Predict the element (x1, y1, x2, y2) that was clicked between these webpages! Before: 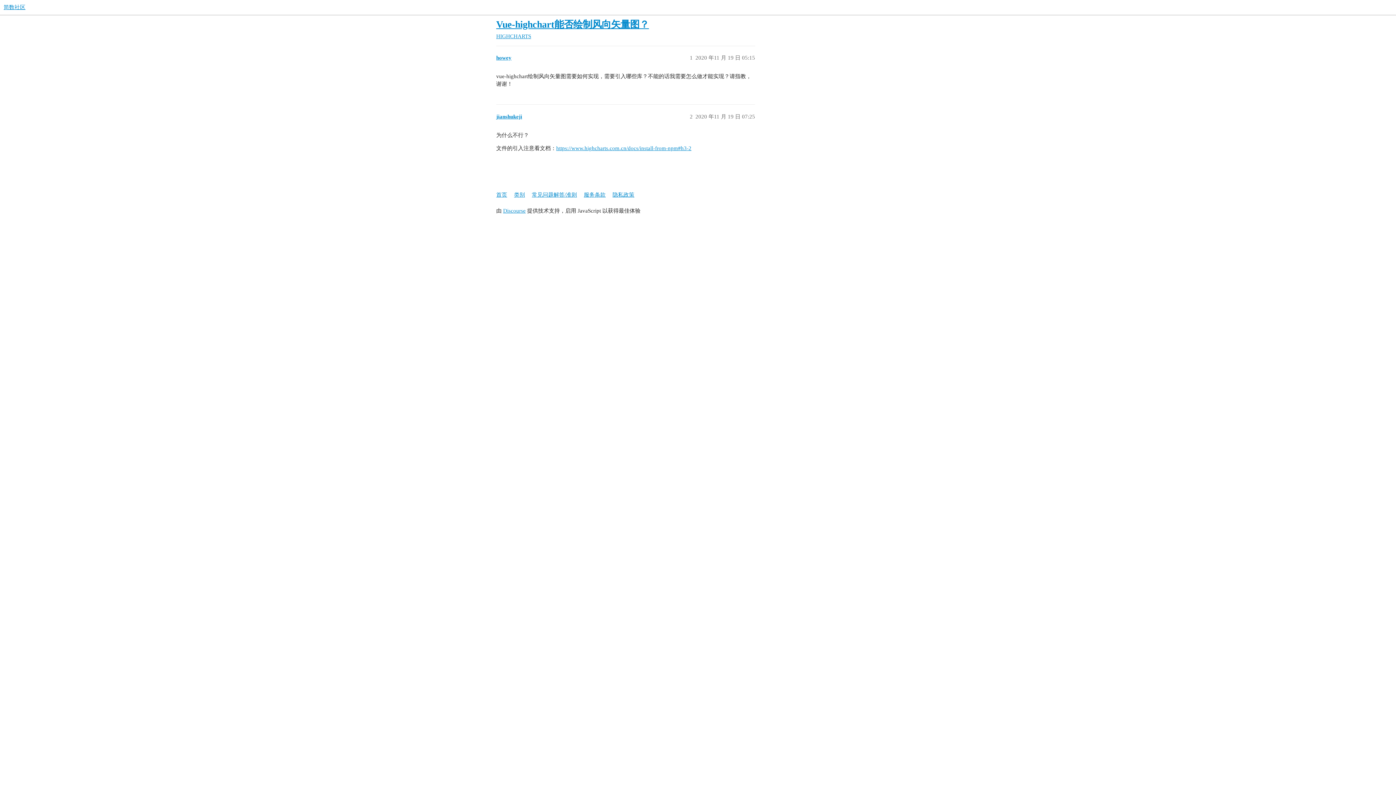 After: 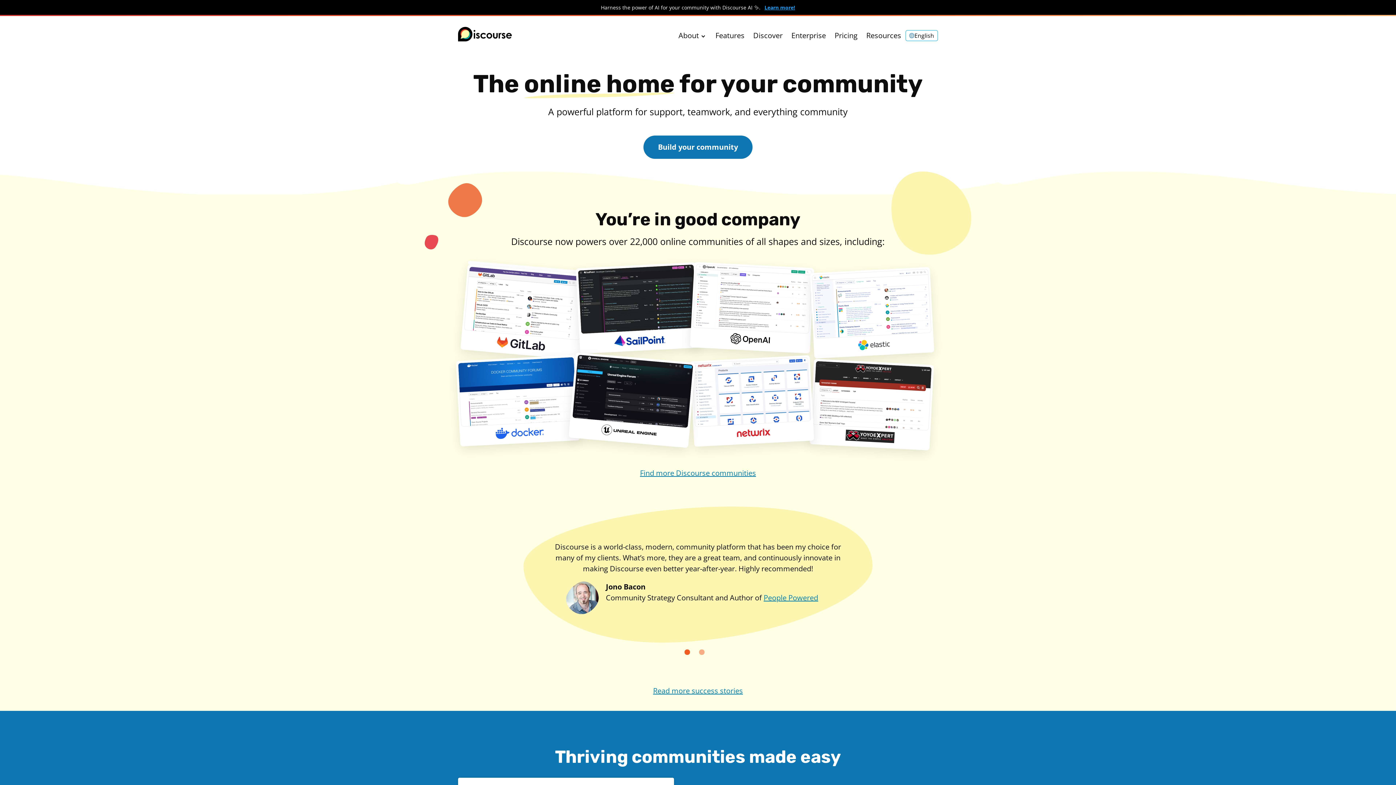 Action: bbox: (503, 207, 525, 213) label: Discourse